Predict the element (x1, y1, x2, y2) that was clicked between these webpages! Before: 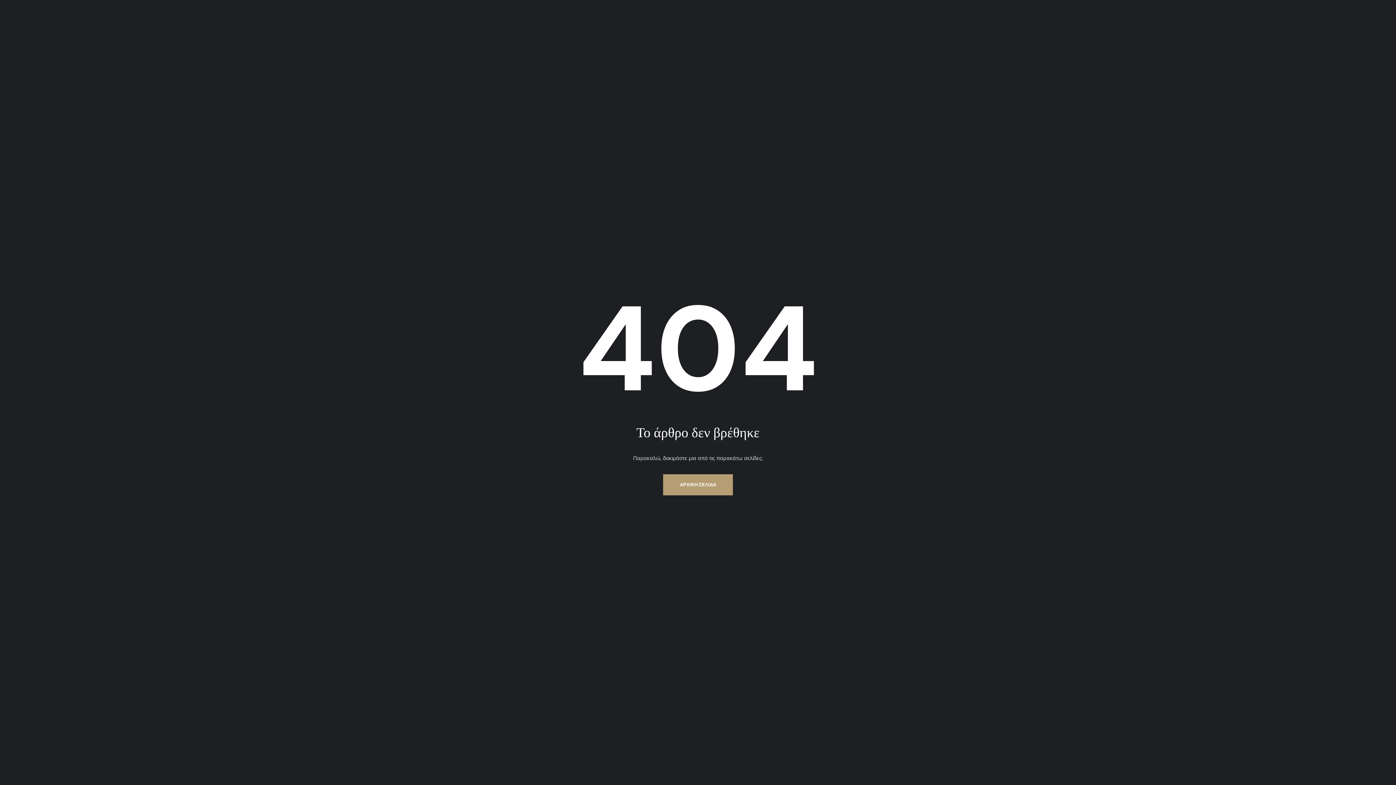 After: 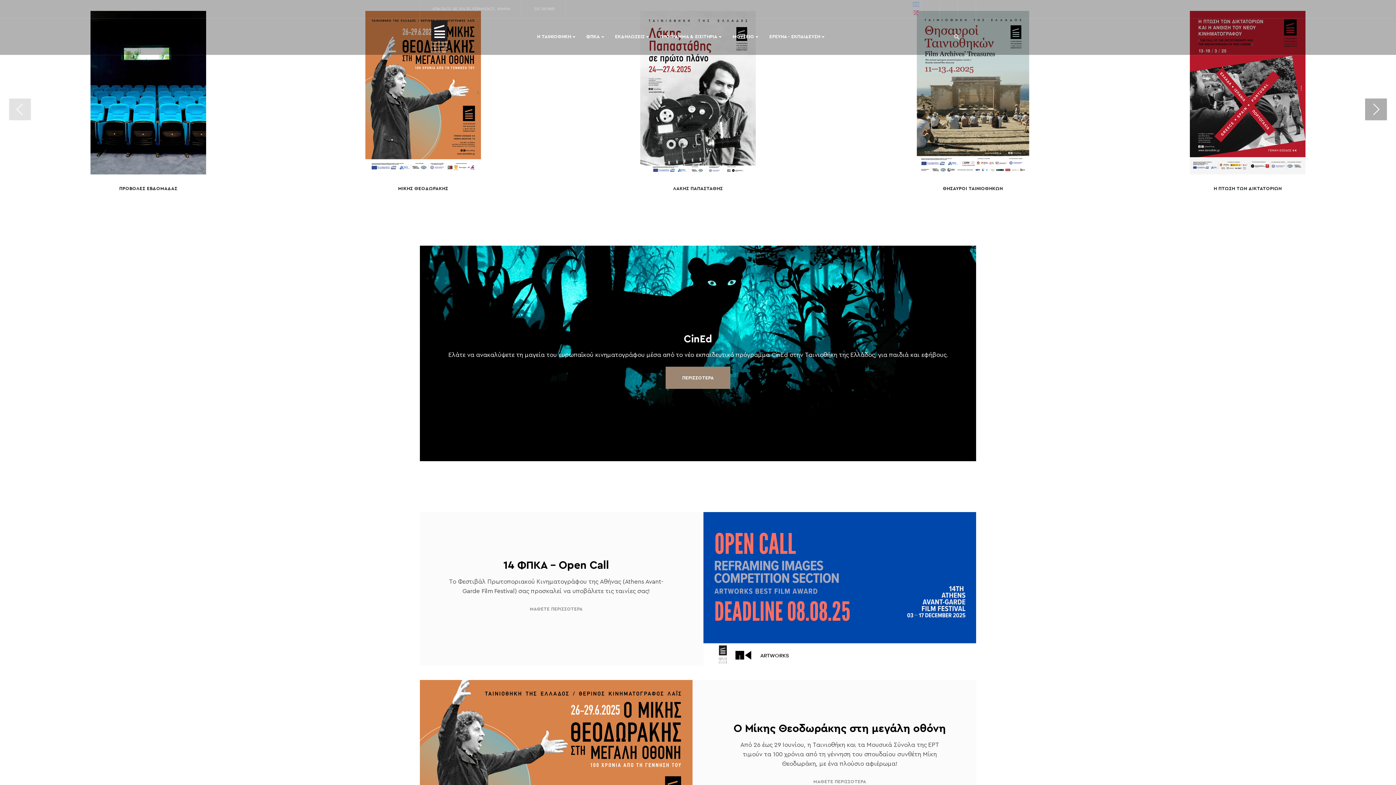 Action: bbox: (663, 474, 733, 495) label: ΑΡΧΙΚΗ ΣΕΛΙΔΑ